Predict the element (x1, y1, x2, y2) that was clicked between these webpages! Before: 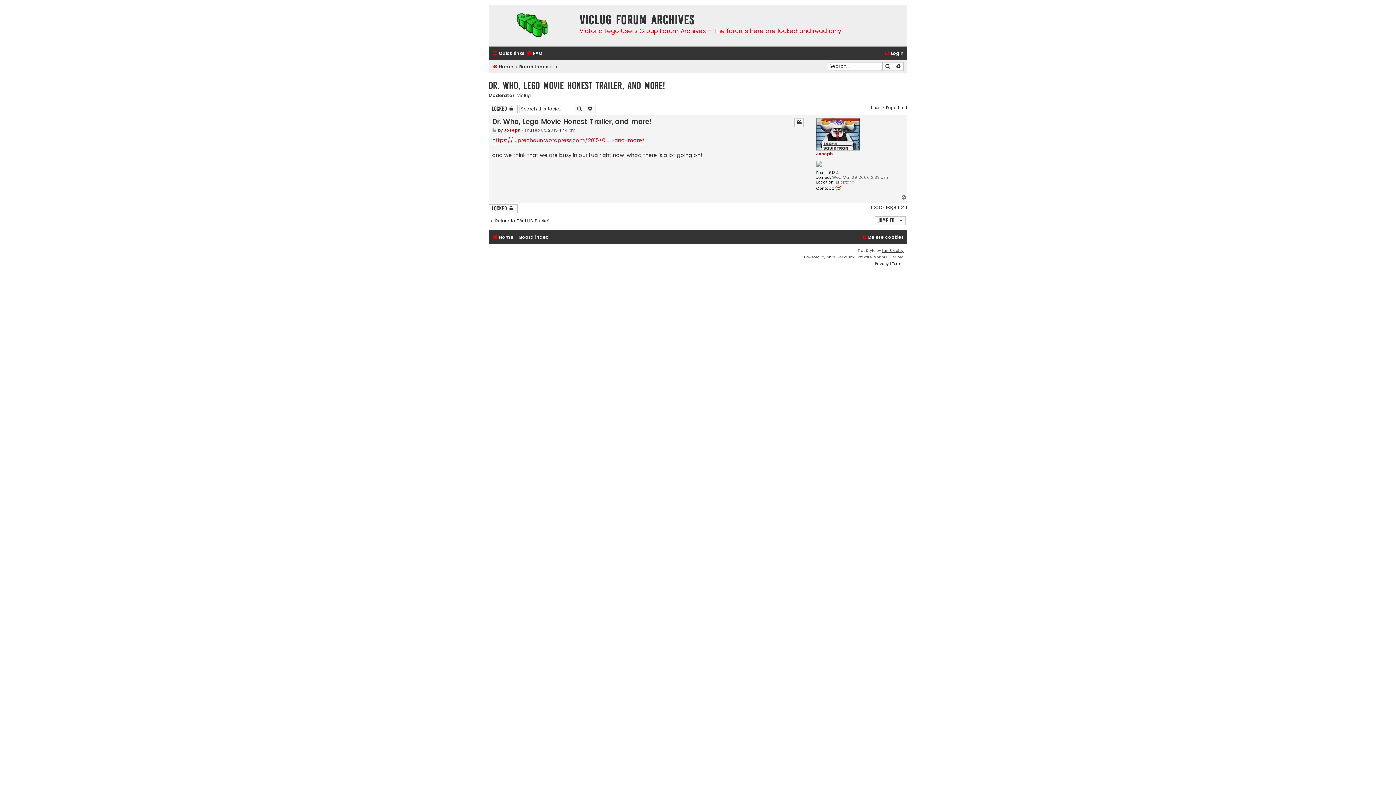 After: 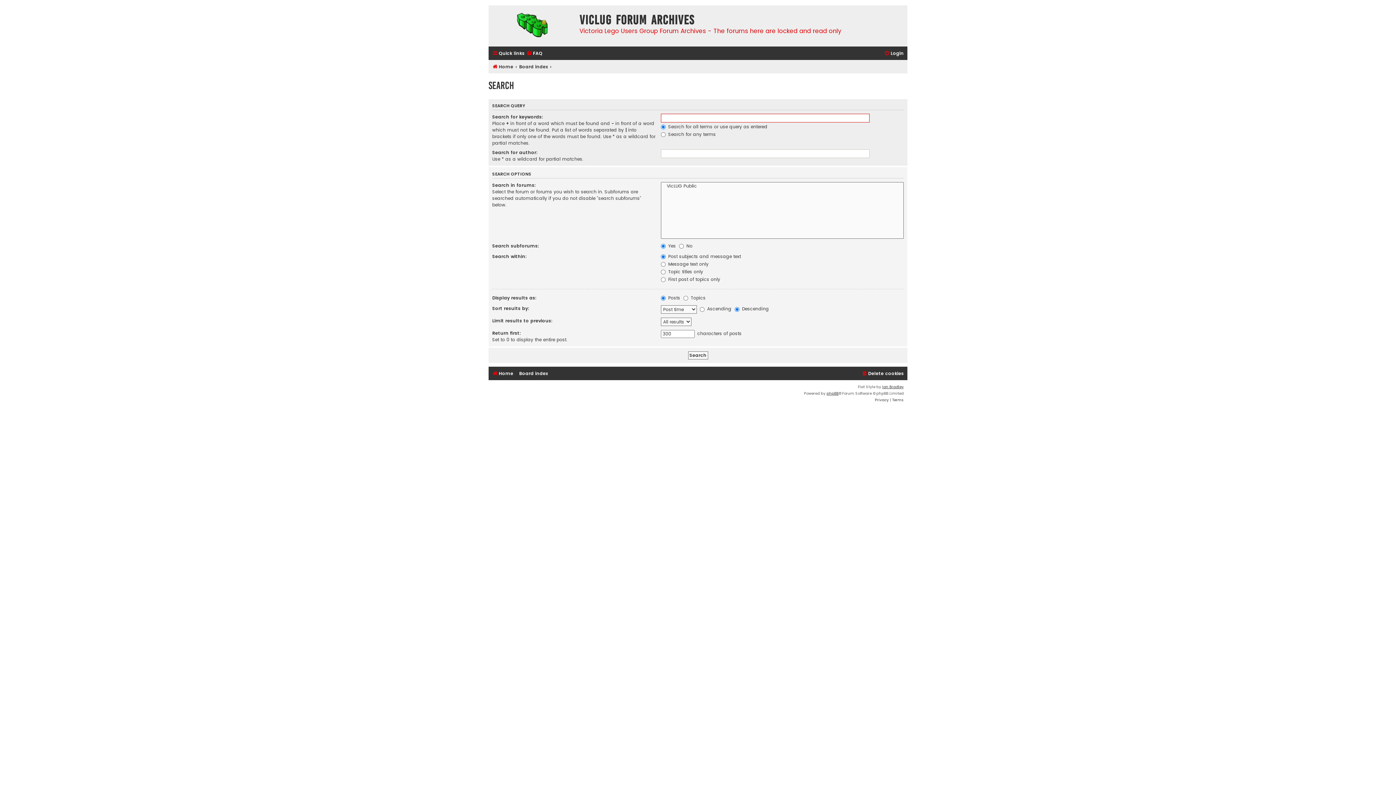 Action: label: Search bbox: (574, 104, 585, 113)